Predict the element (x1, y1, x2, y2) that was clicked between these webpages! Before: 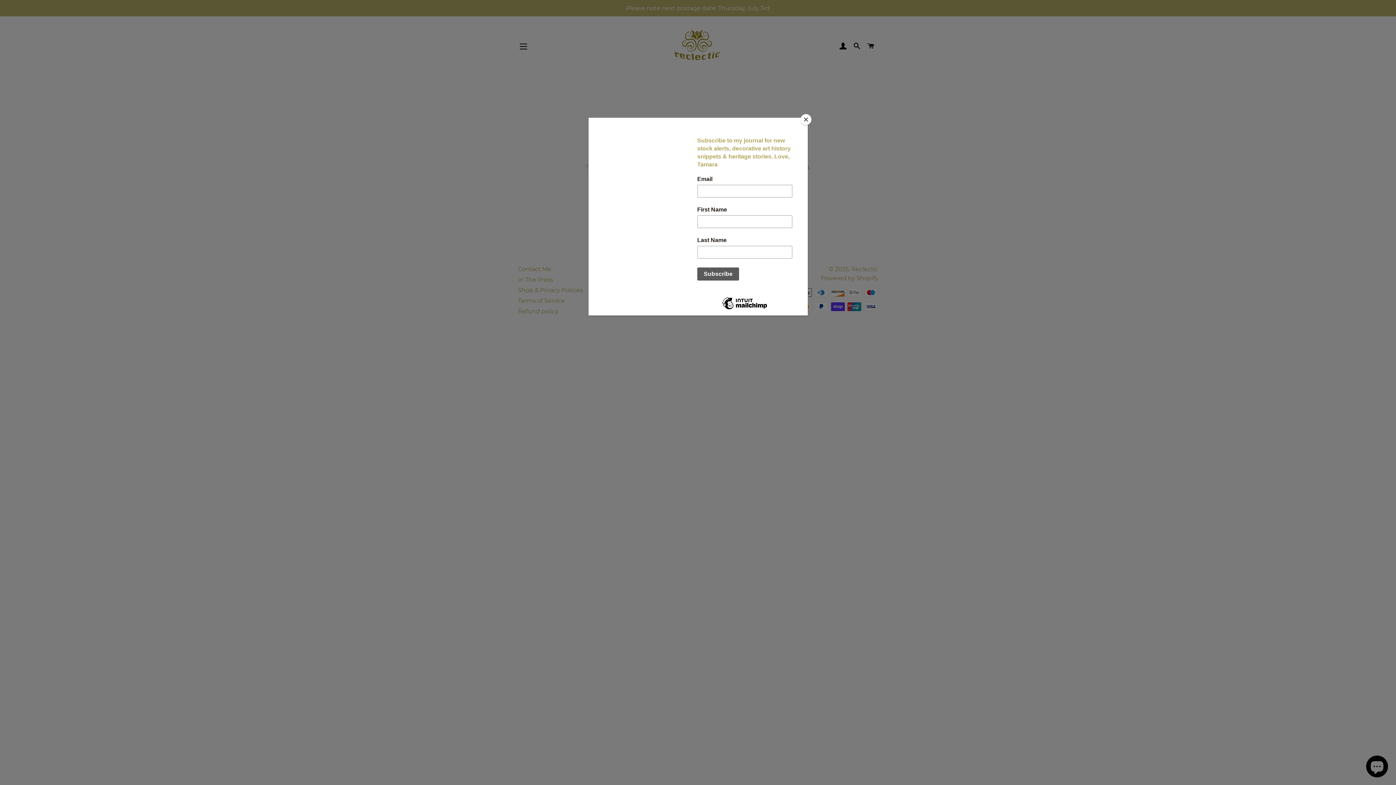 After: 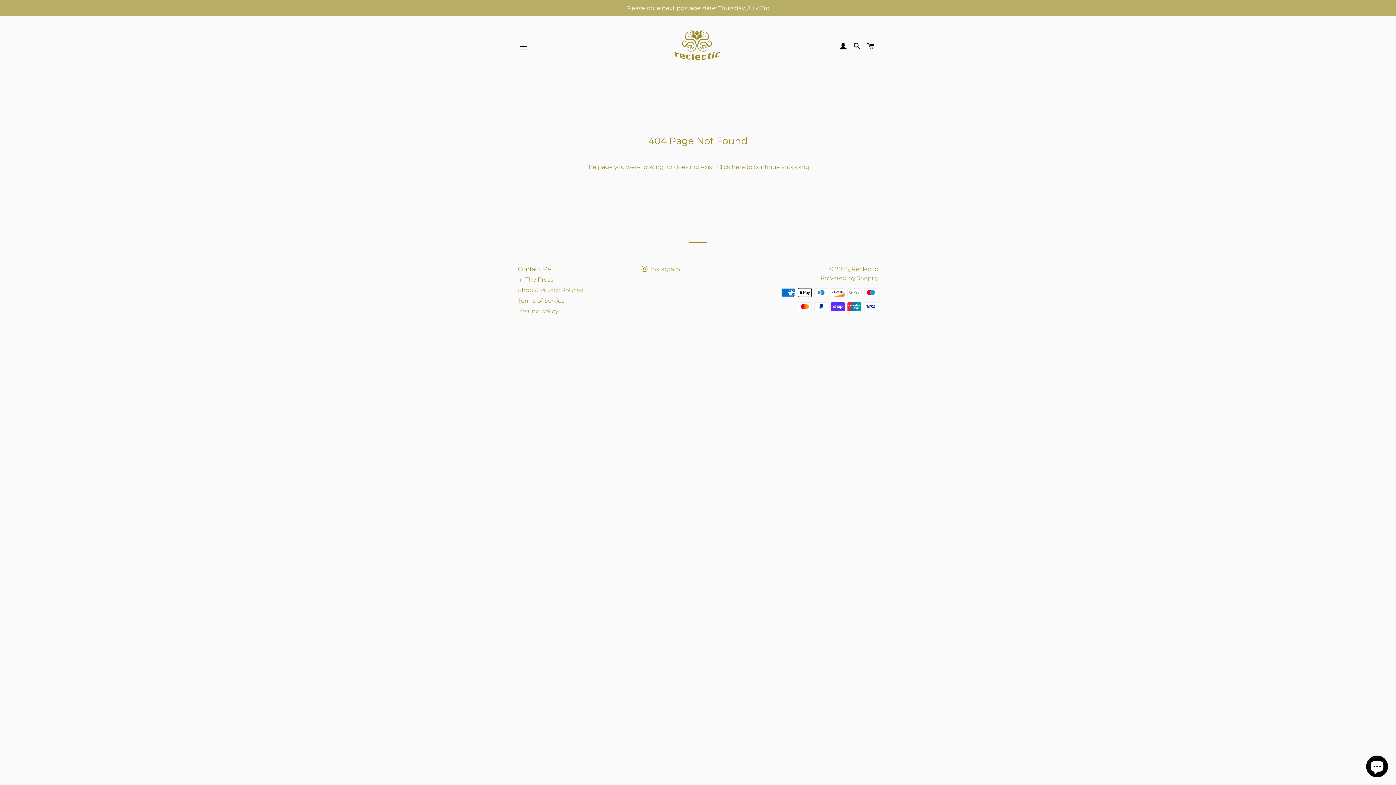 Action: label: Close bbox: (800, 114, 811, 125)